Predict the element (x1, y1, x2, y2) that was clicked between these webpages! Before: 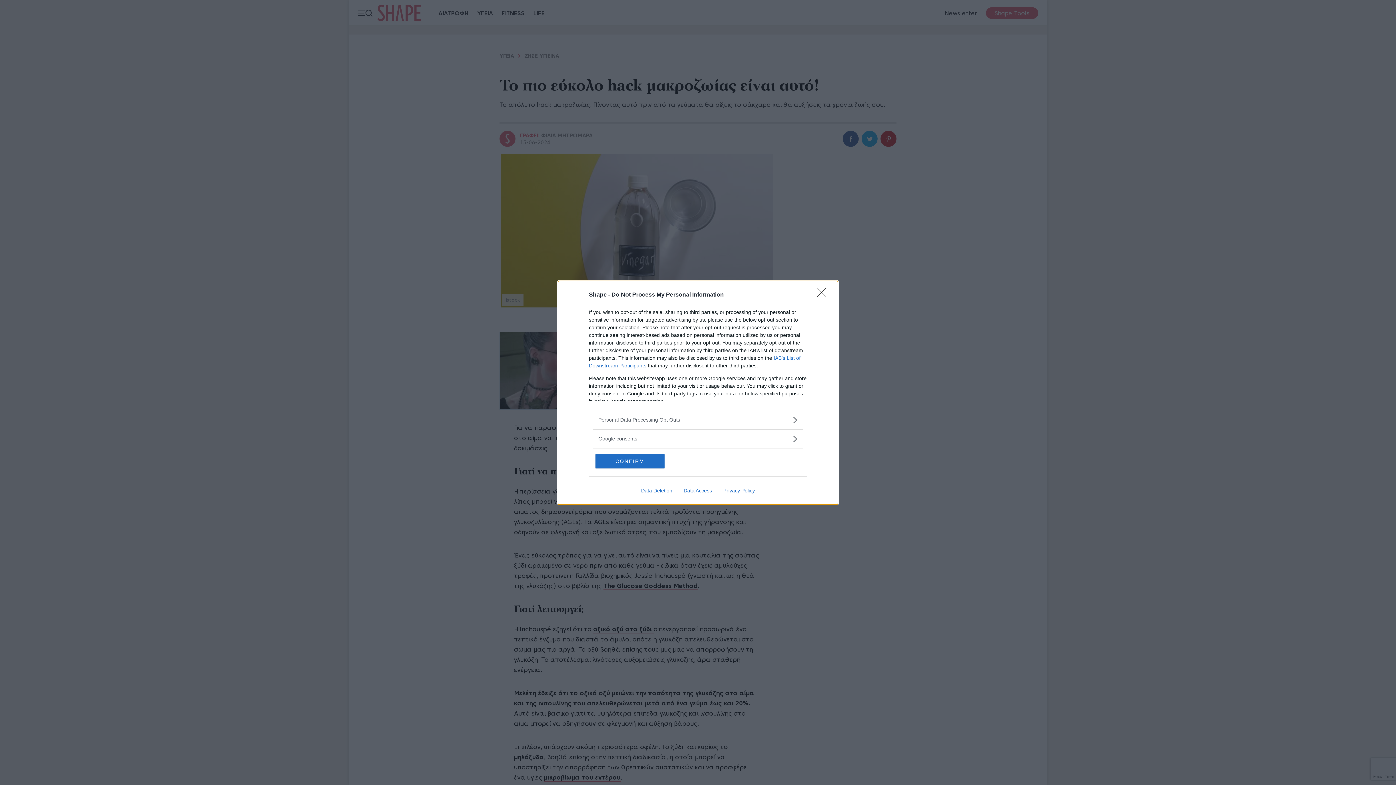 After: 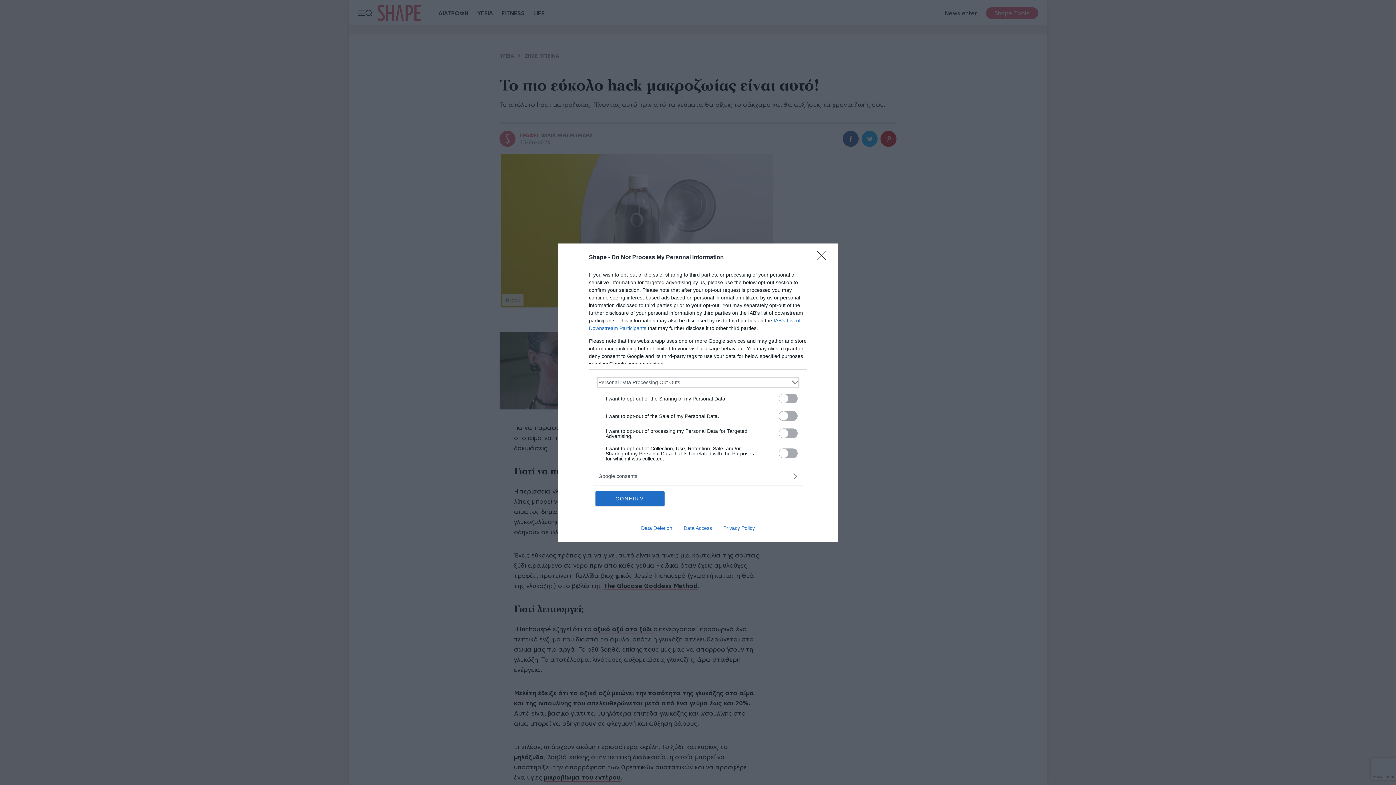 Action: label: Opt-Outs bbox: (598, 416, 797, 423)